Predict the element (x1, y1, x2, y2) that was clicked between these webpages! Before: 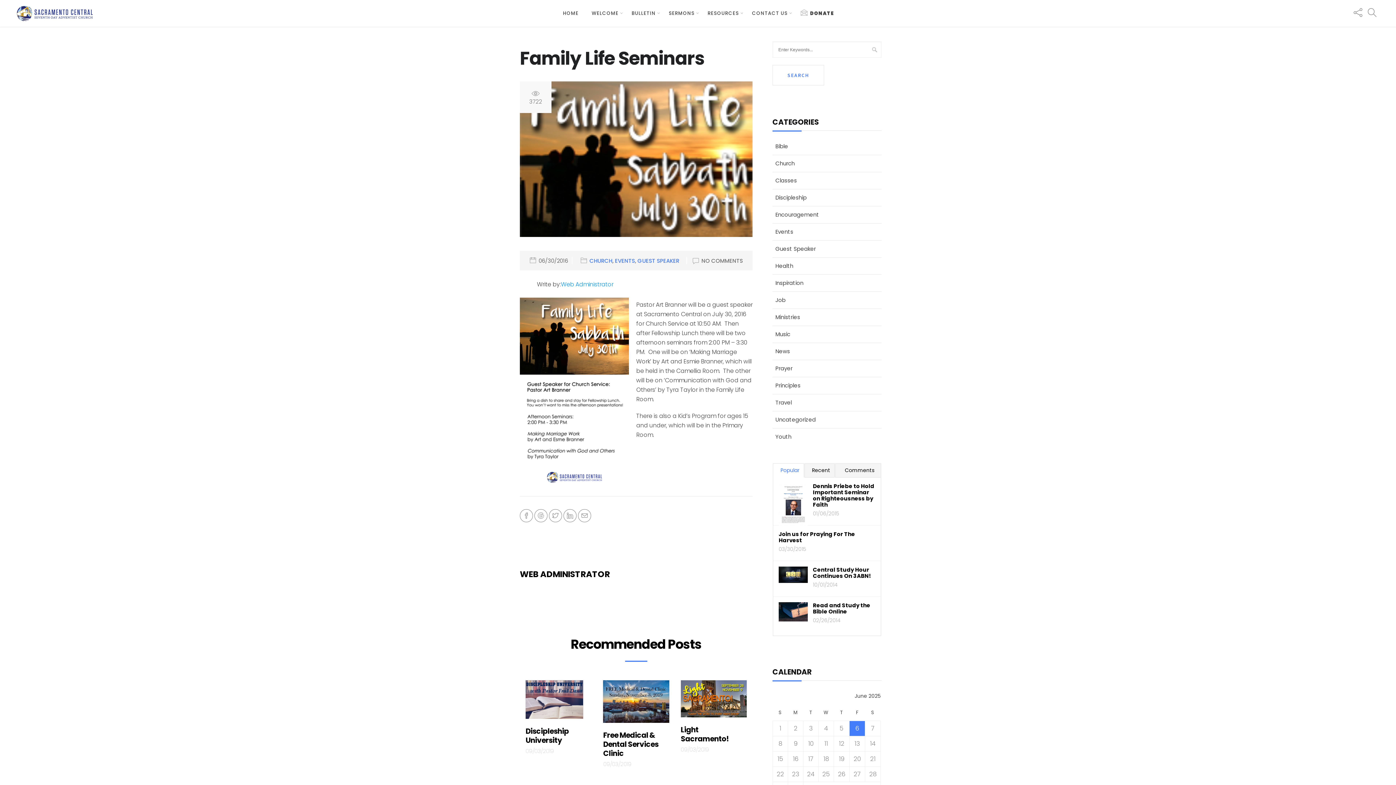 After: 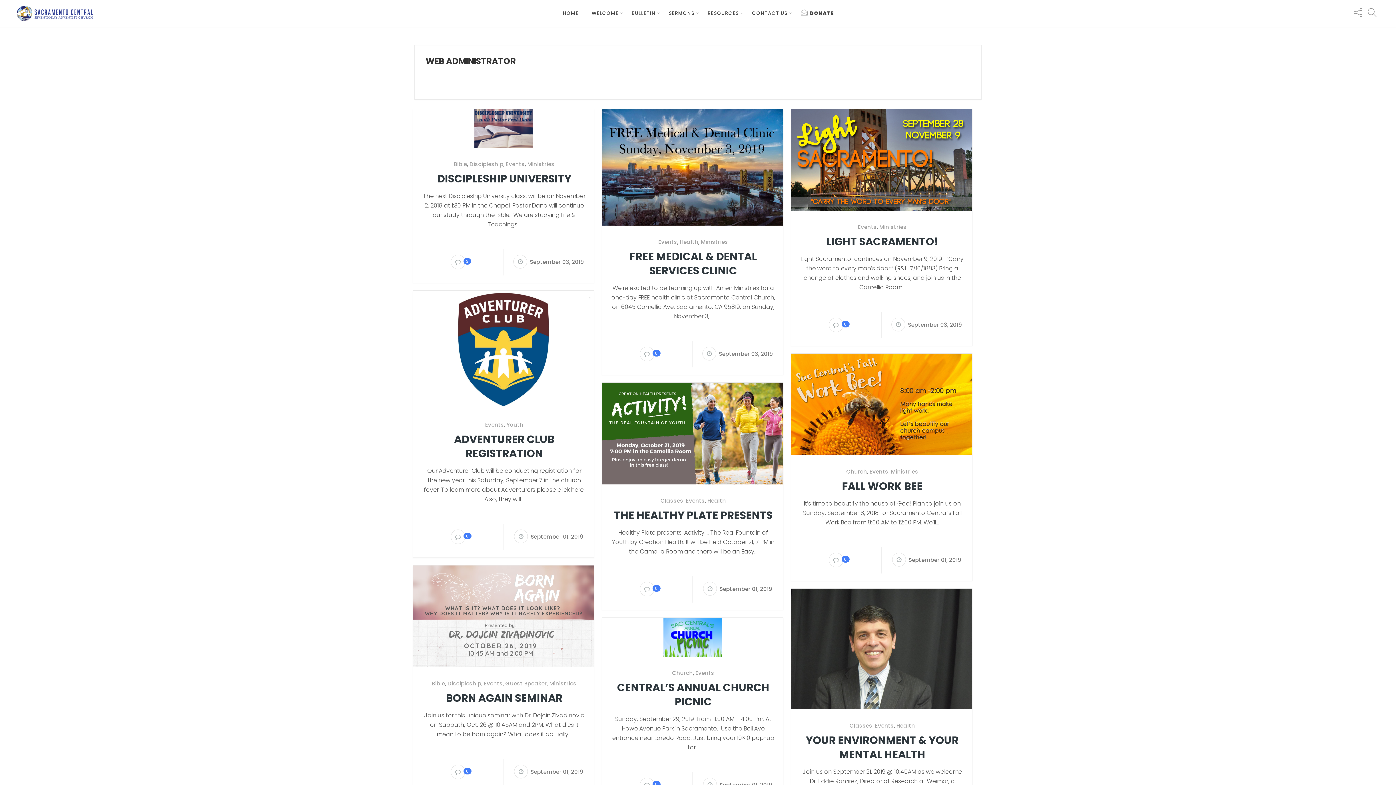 Action: bbox: (520, 568, 610, 580) label: WEB ADMINISTRATOR